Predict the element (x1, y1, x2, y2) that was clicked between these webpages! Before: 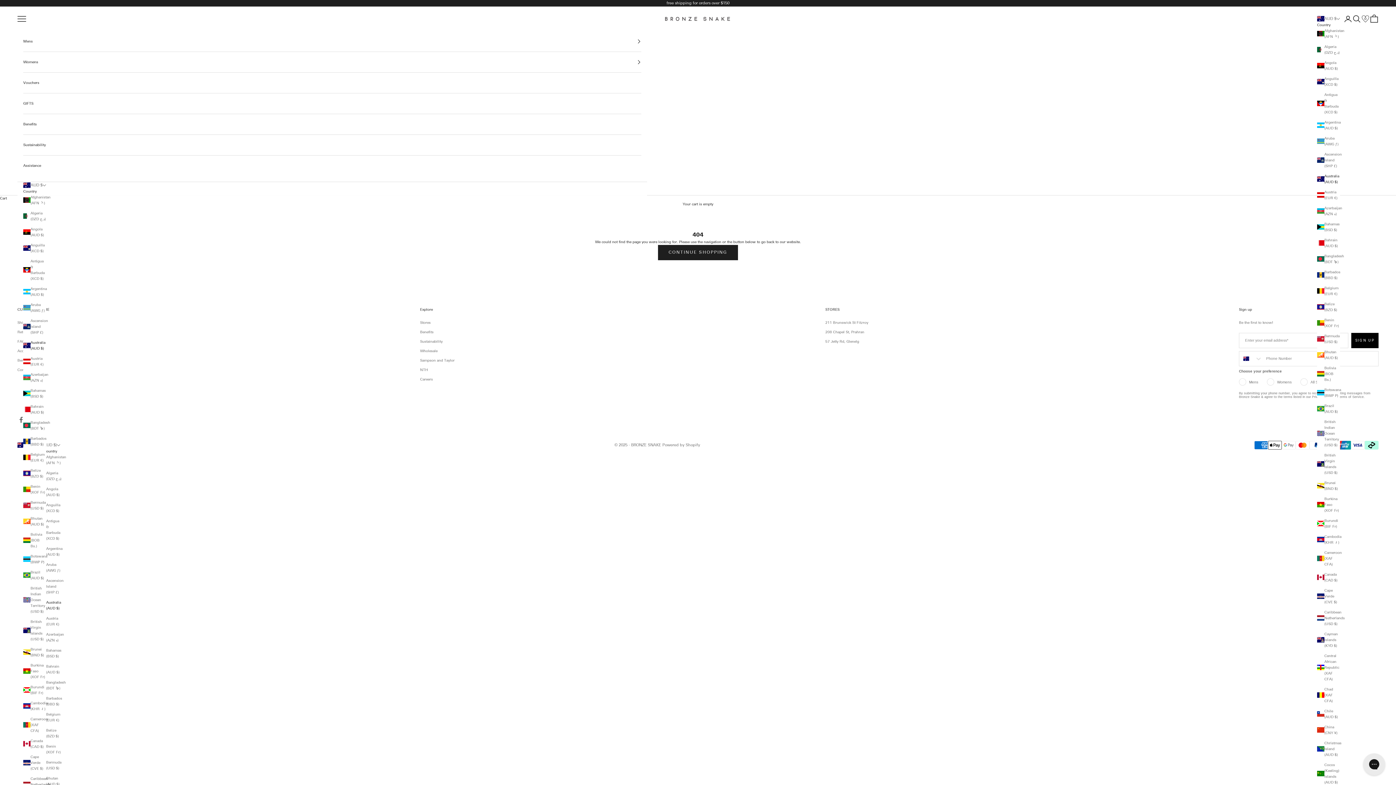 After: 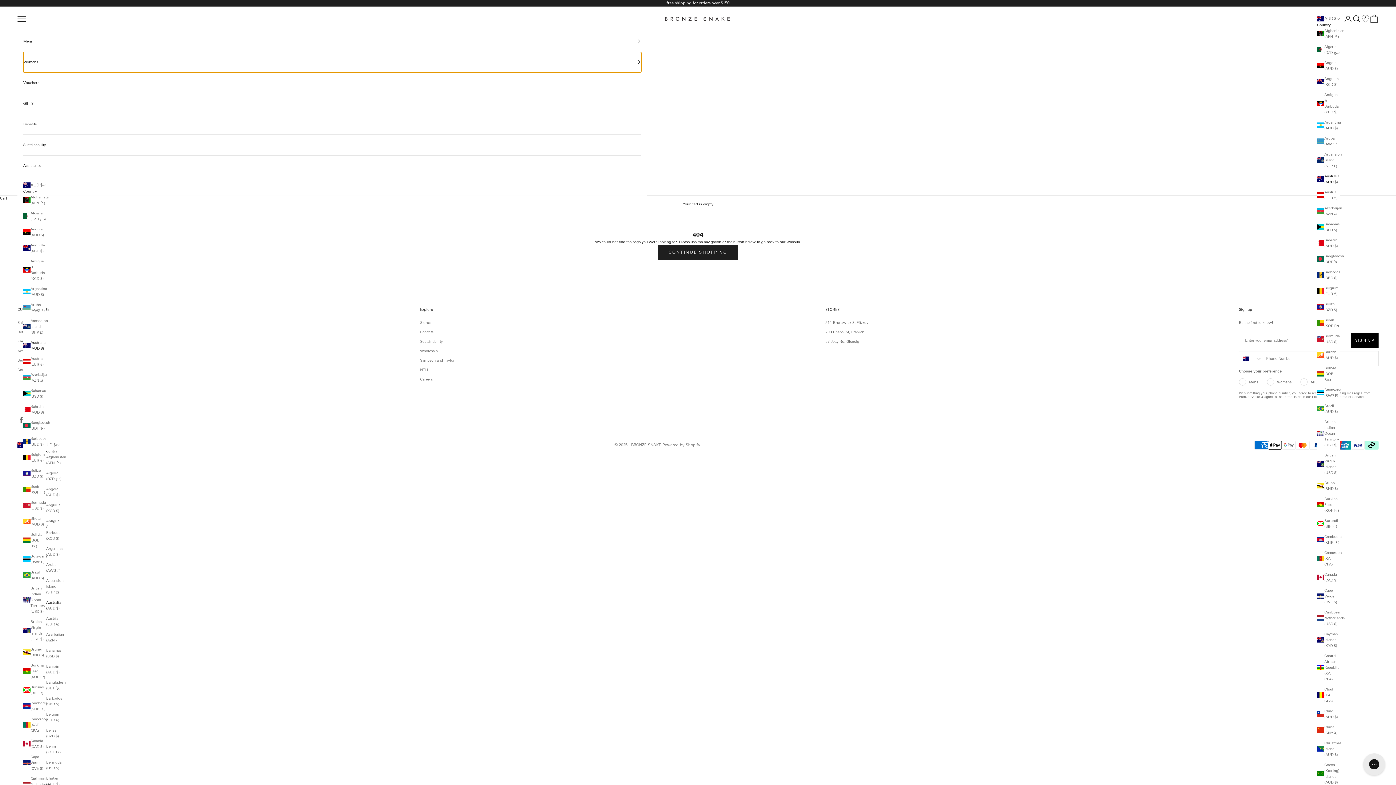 Action: label: Womens bbox: (23, 51, 641, 72)